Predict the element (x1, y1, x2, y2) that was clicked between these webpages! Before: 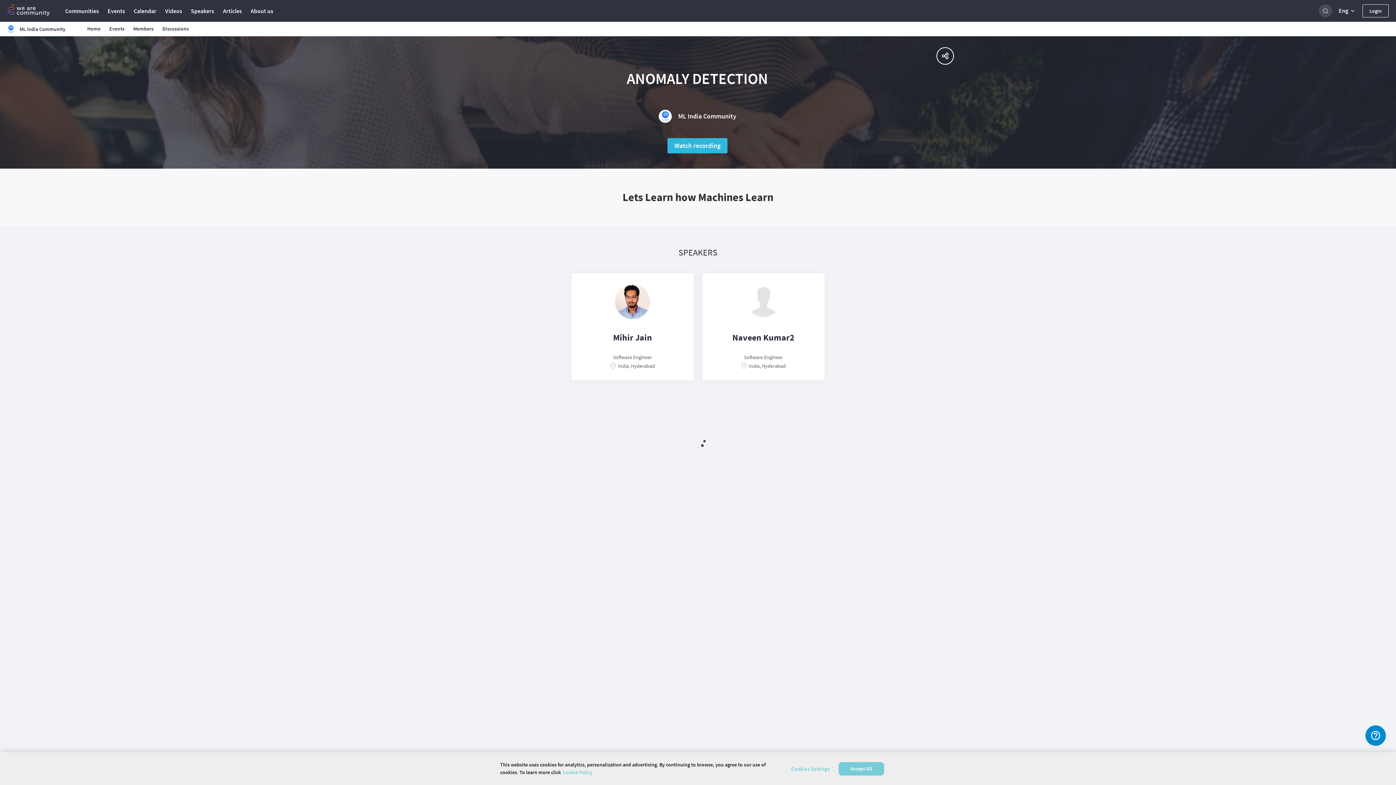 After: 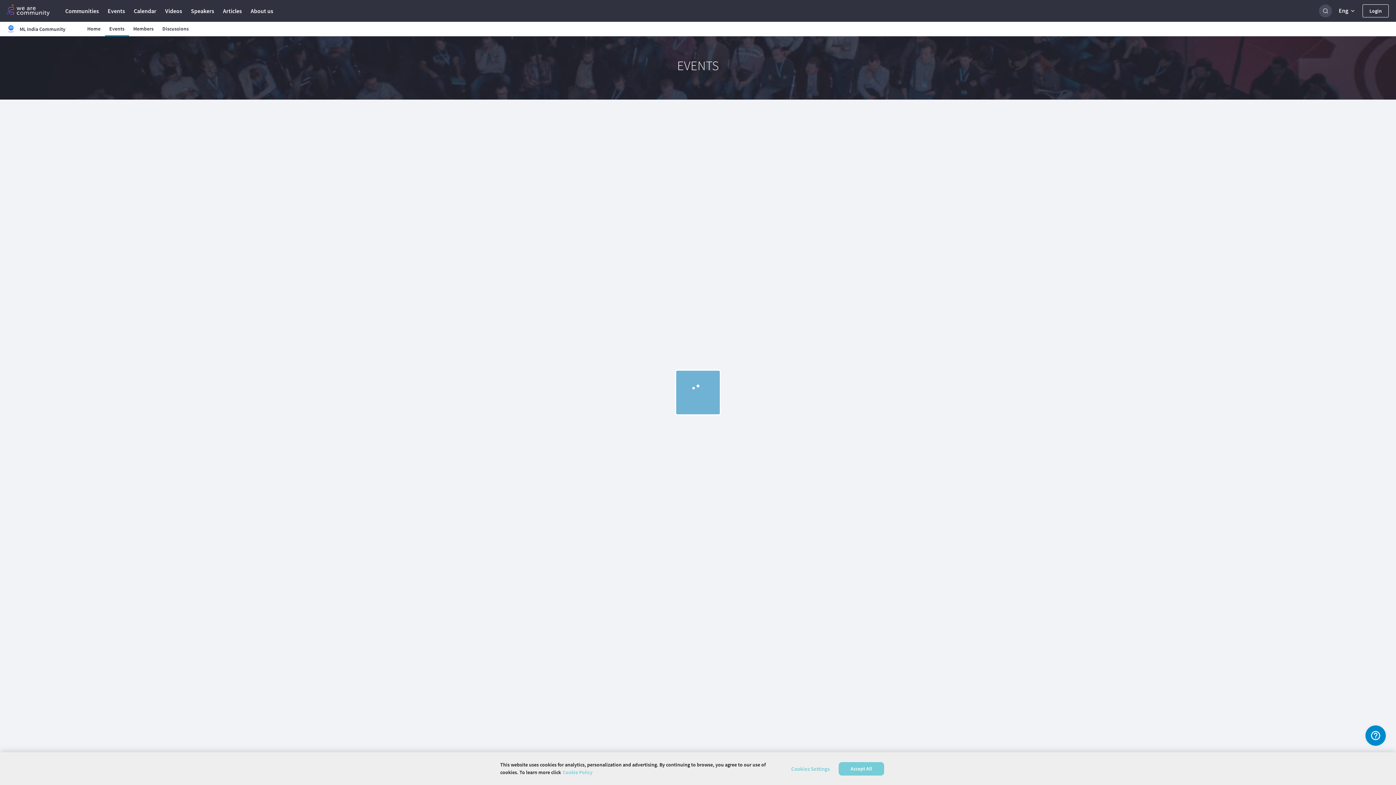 Action: label: Events bbox: (104, 21, 128, 36)